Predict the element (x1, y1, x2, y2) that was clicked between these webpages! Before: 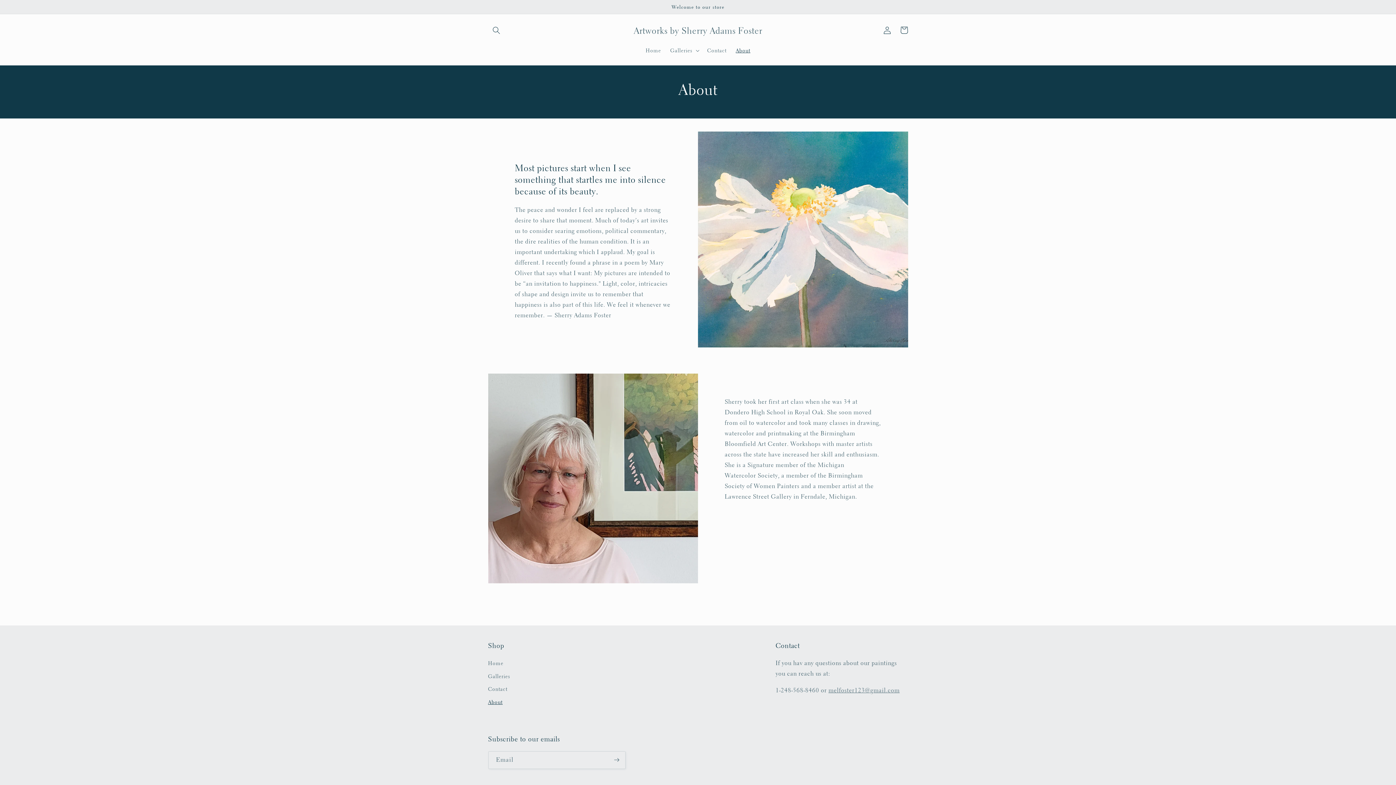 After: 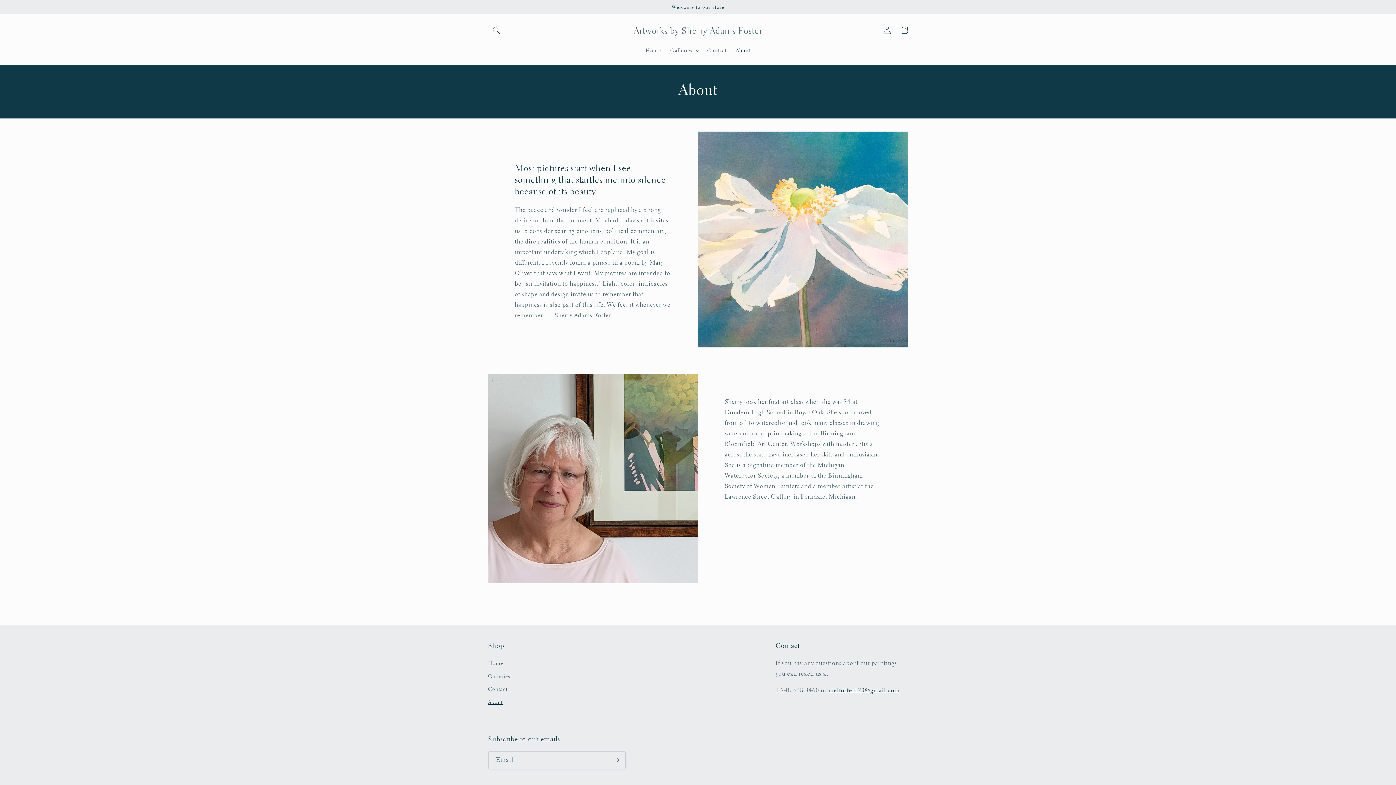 Action: label: melfoster123@gmail.com bbox: (828, 686, 899, 694)